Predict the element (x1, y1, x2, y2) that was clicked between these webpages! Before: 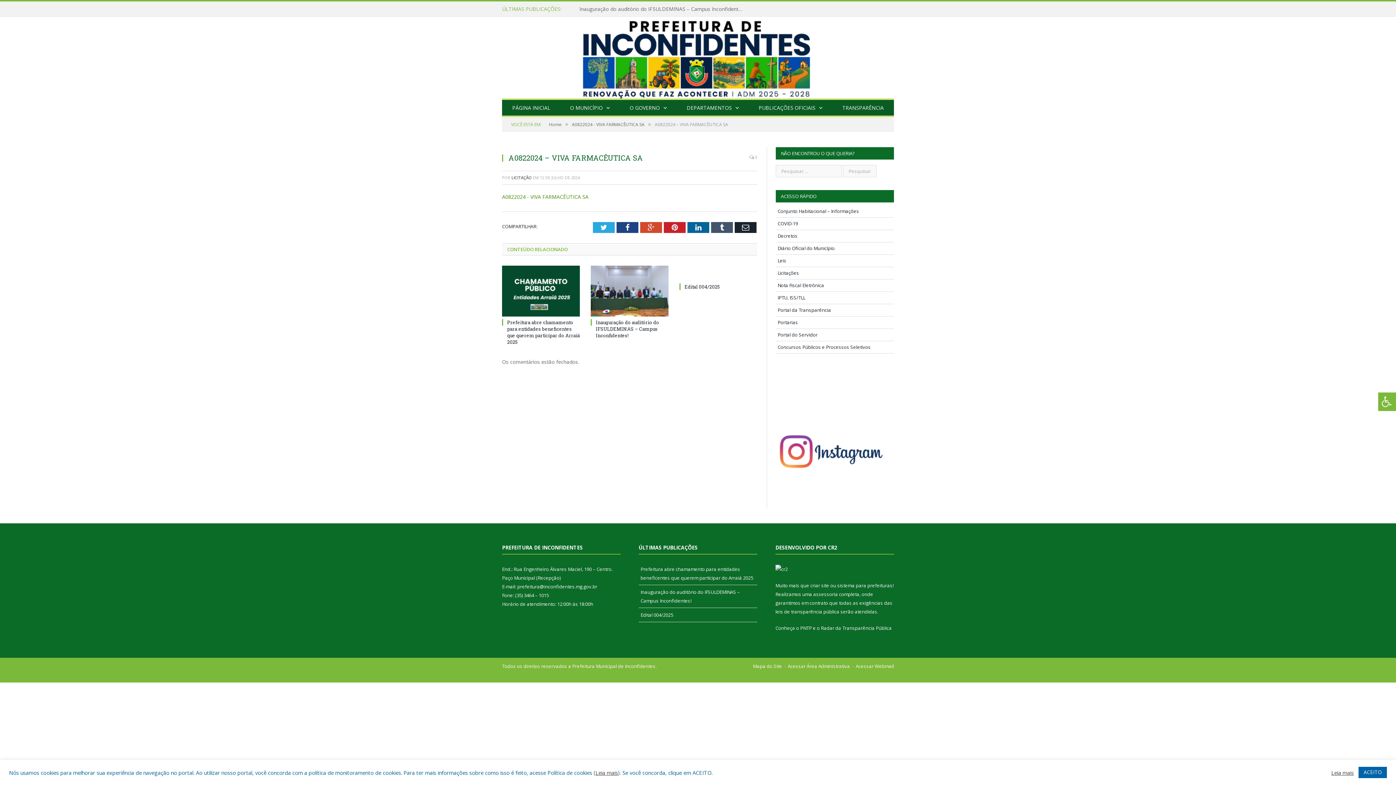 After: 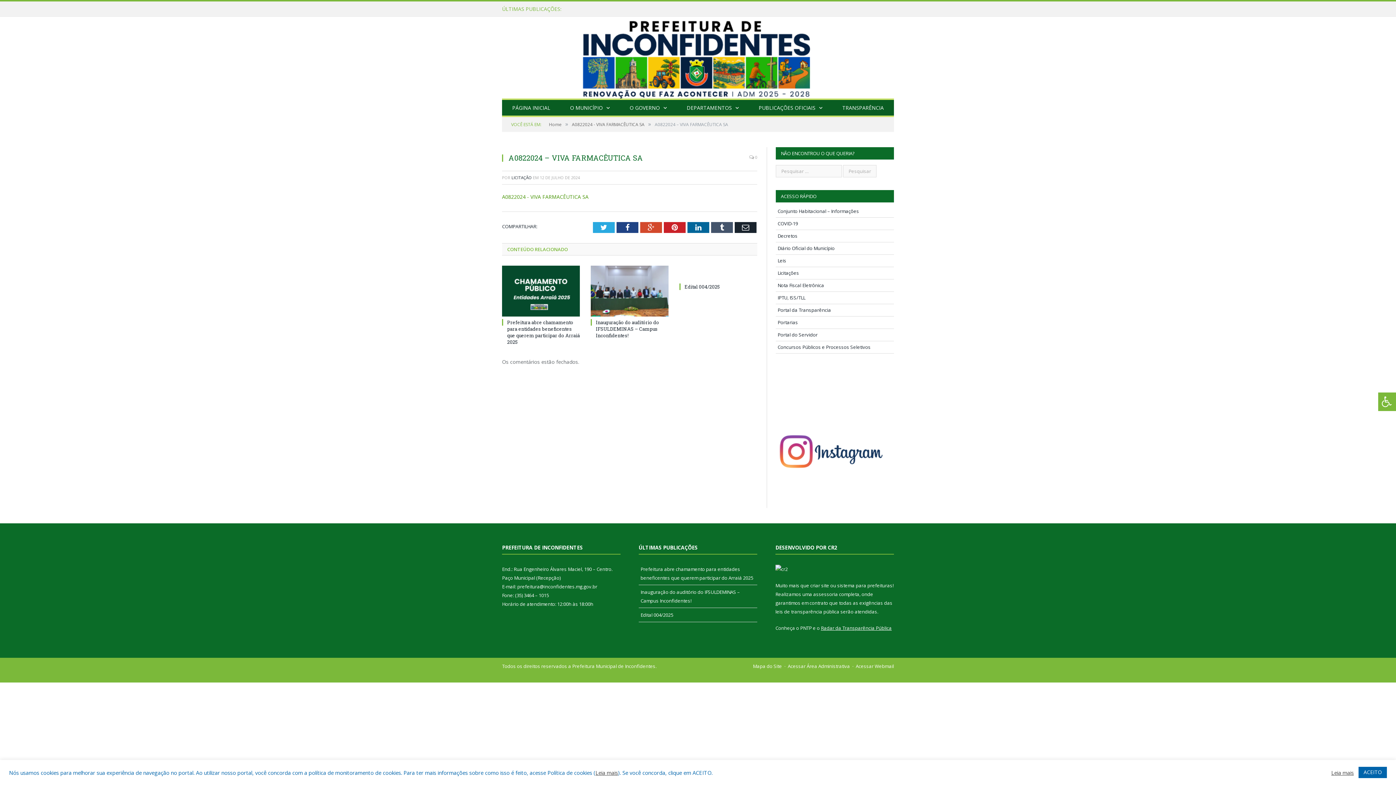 Action: label: Radar da Transparência Pública bbox: (821, 625, 892, 631)